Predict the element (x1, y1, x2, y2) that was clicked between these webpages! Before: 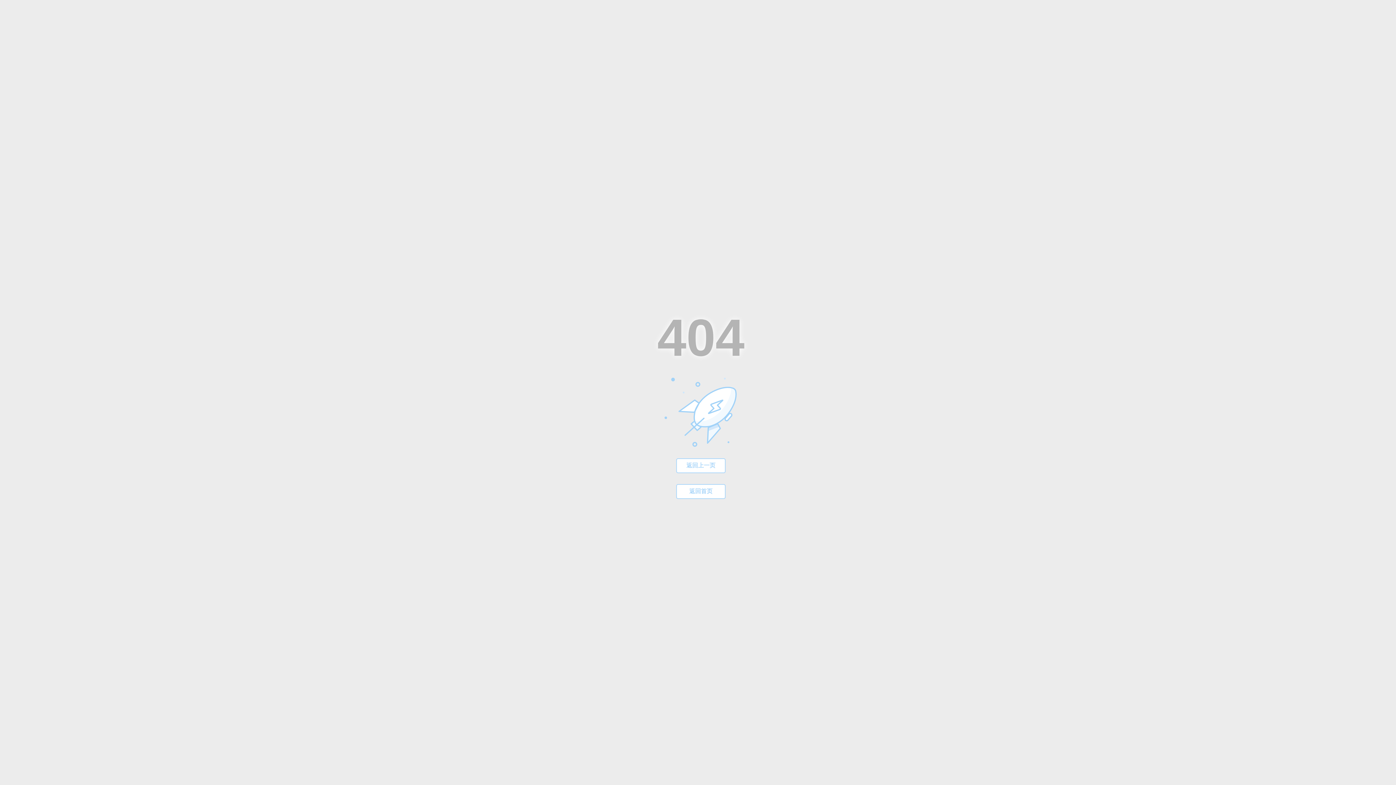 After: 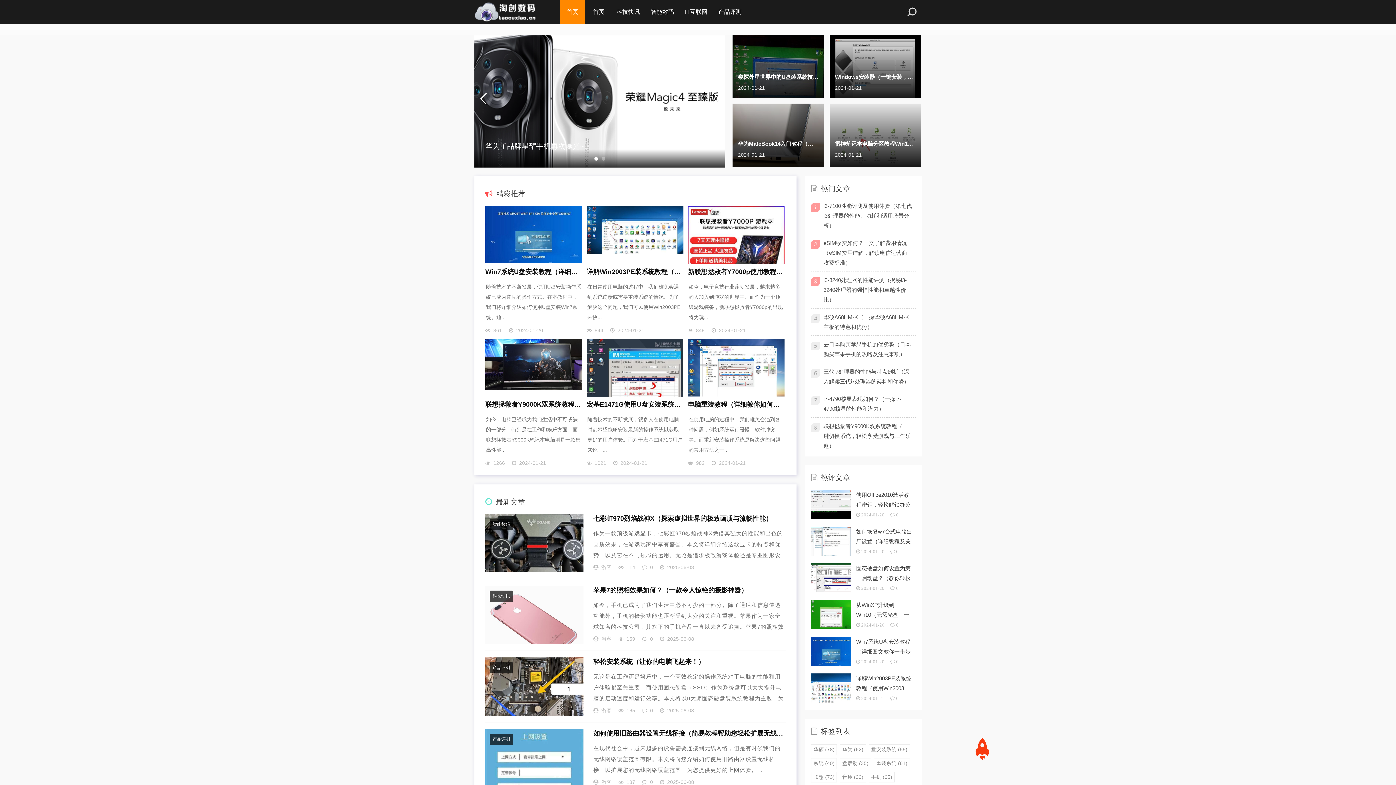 Action: bbox: (689, 488, 712, 494) label: 返回首页